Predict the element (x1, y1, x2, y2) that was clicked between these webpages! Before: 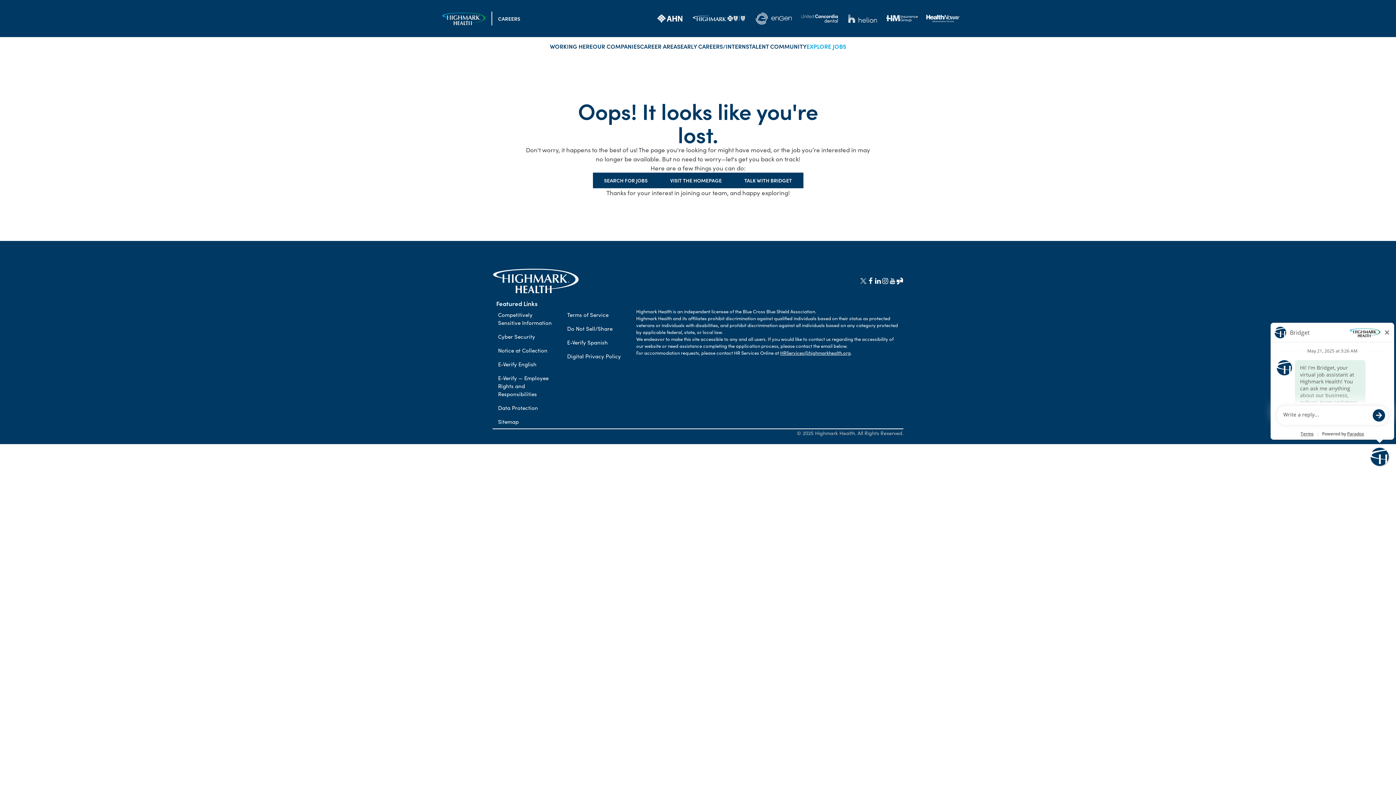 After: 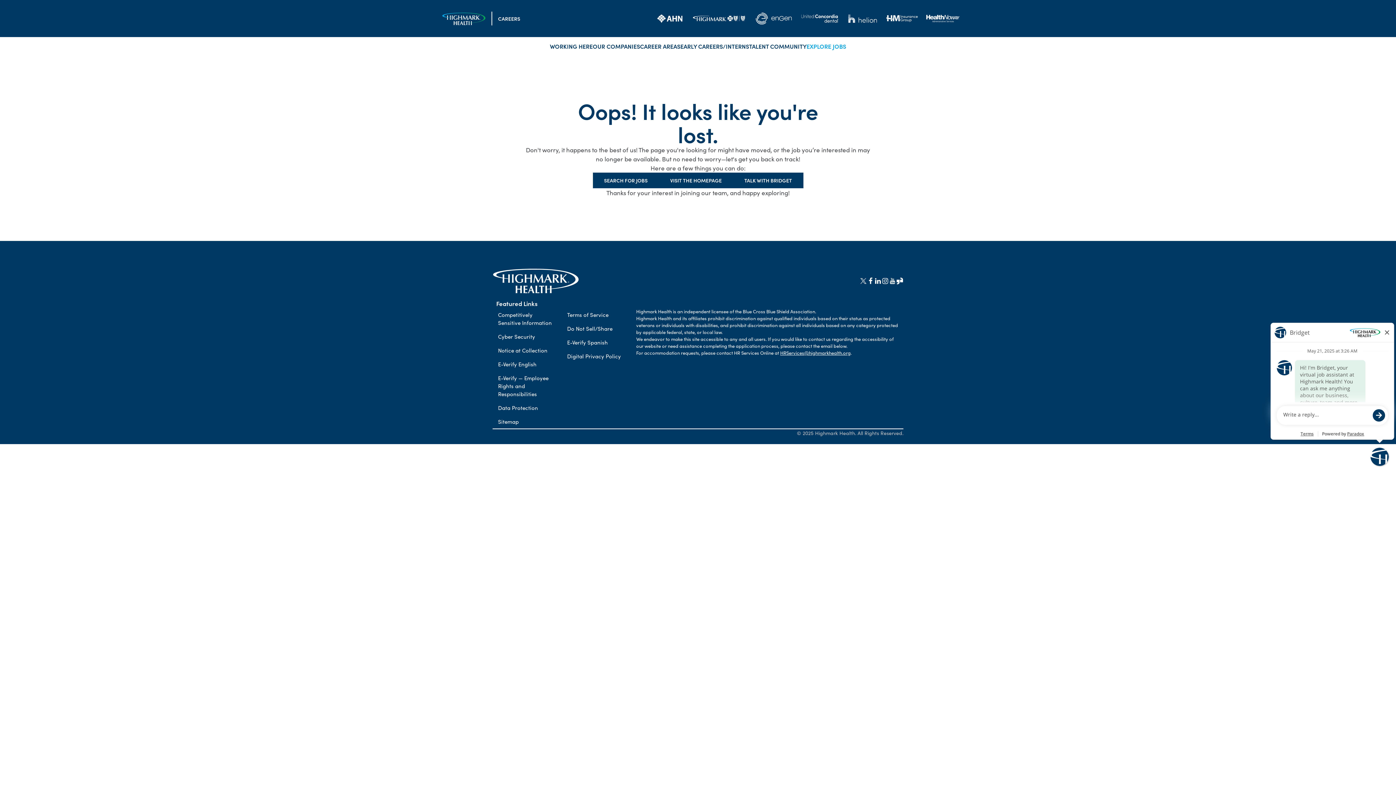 Action: bbox: (780, 349, 850, 356) label: HRServices@highmarkhealth.org